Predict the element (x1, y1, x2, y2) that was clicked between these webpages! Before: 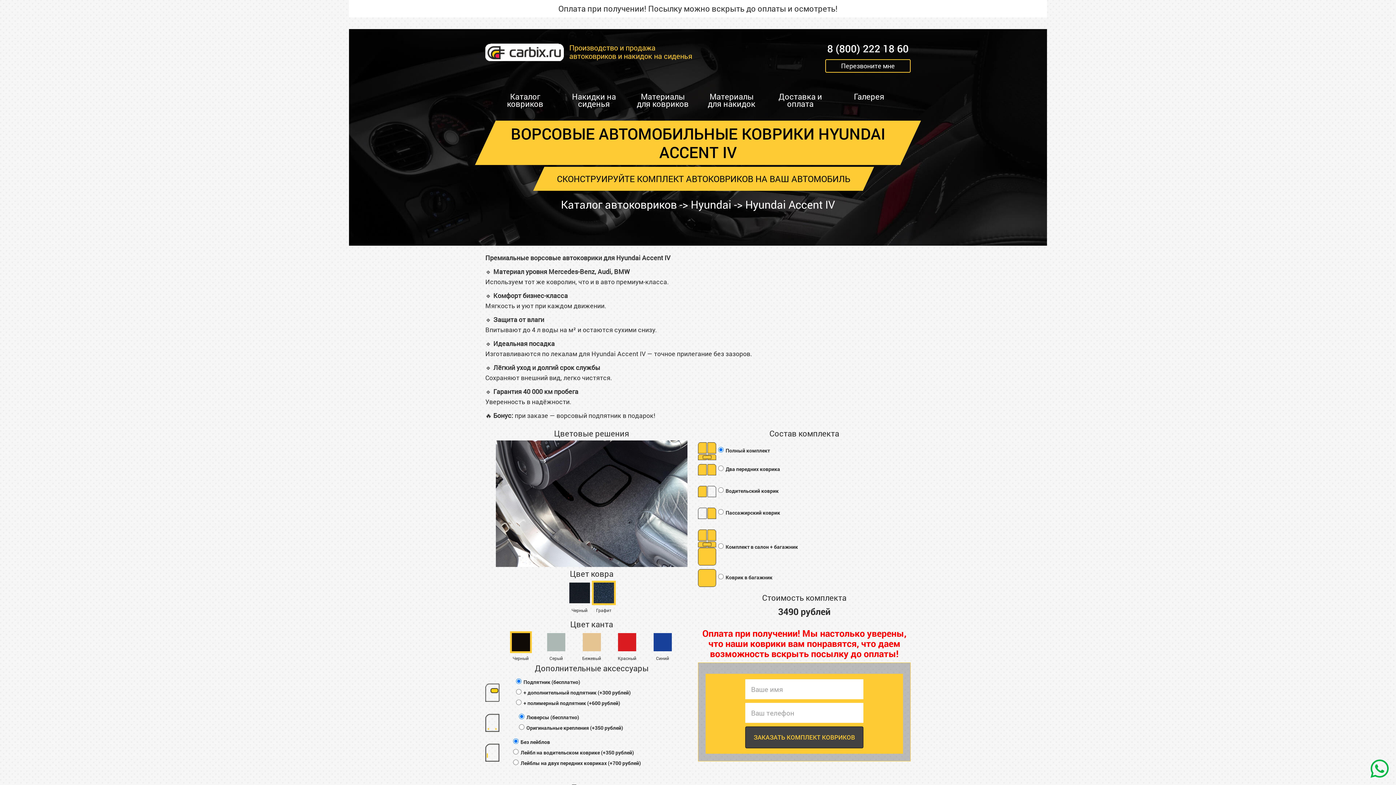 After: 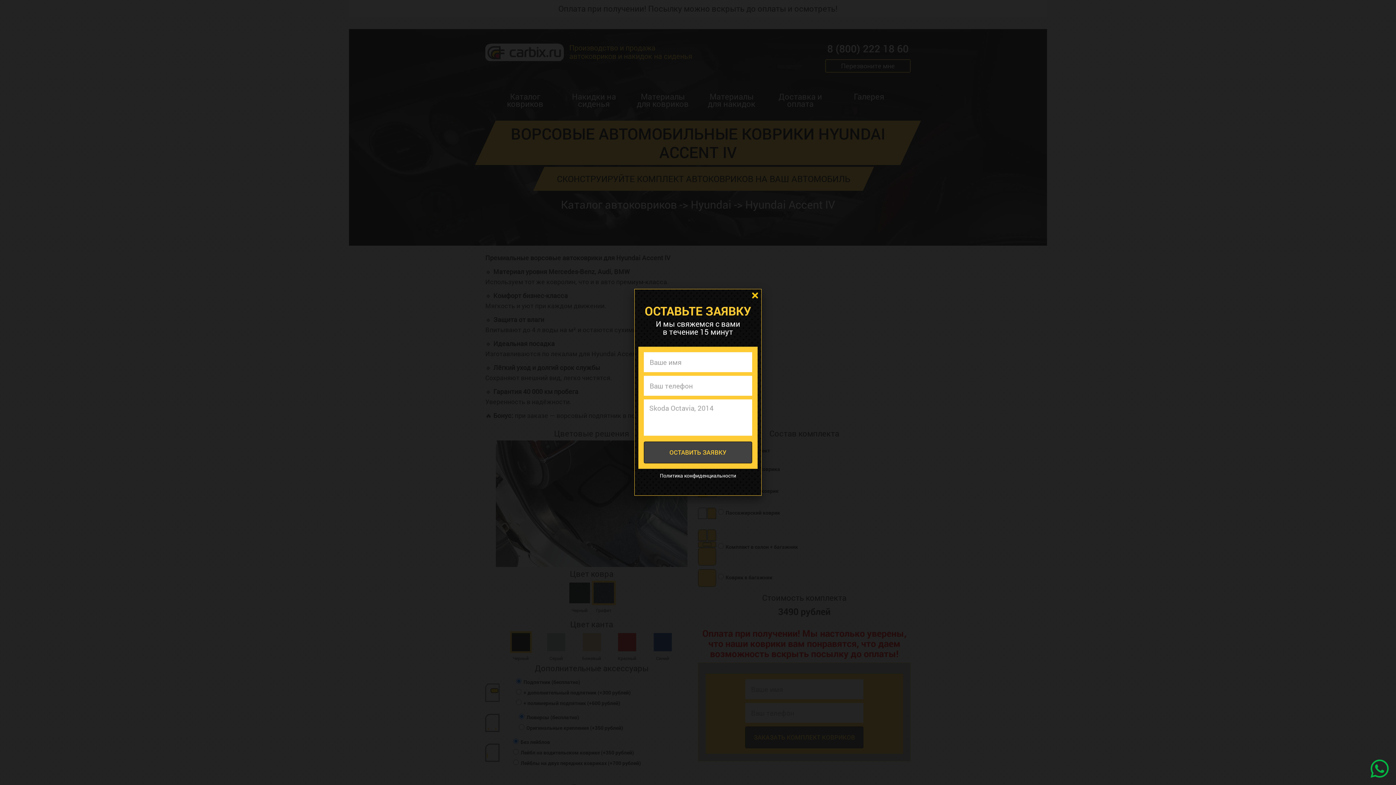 Action: bbox: (825, 59, 910, 72) label: Перезвоните мне